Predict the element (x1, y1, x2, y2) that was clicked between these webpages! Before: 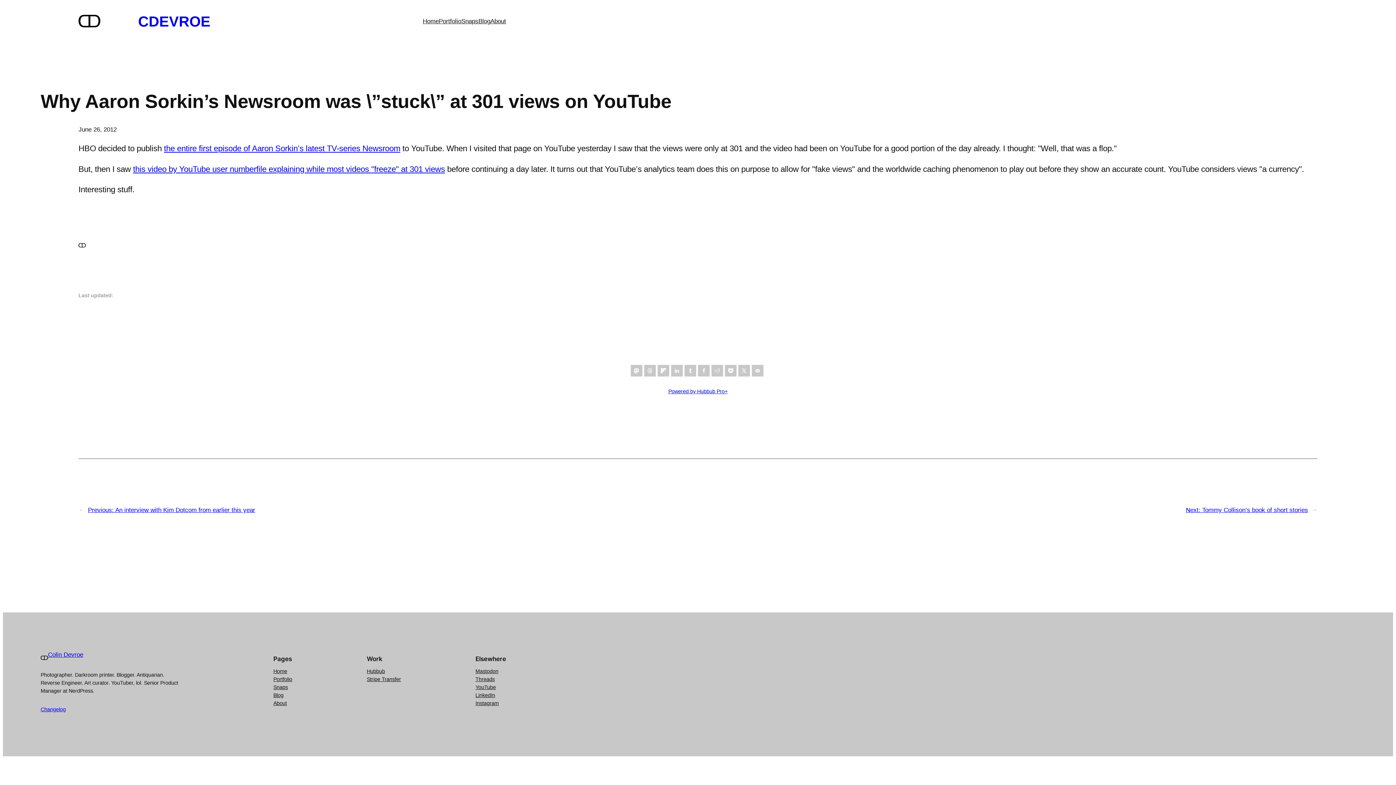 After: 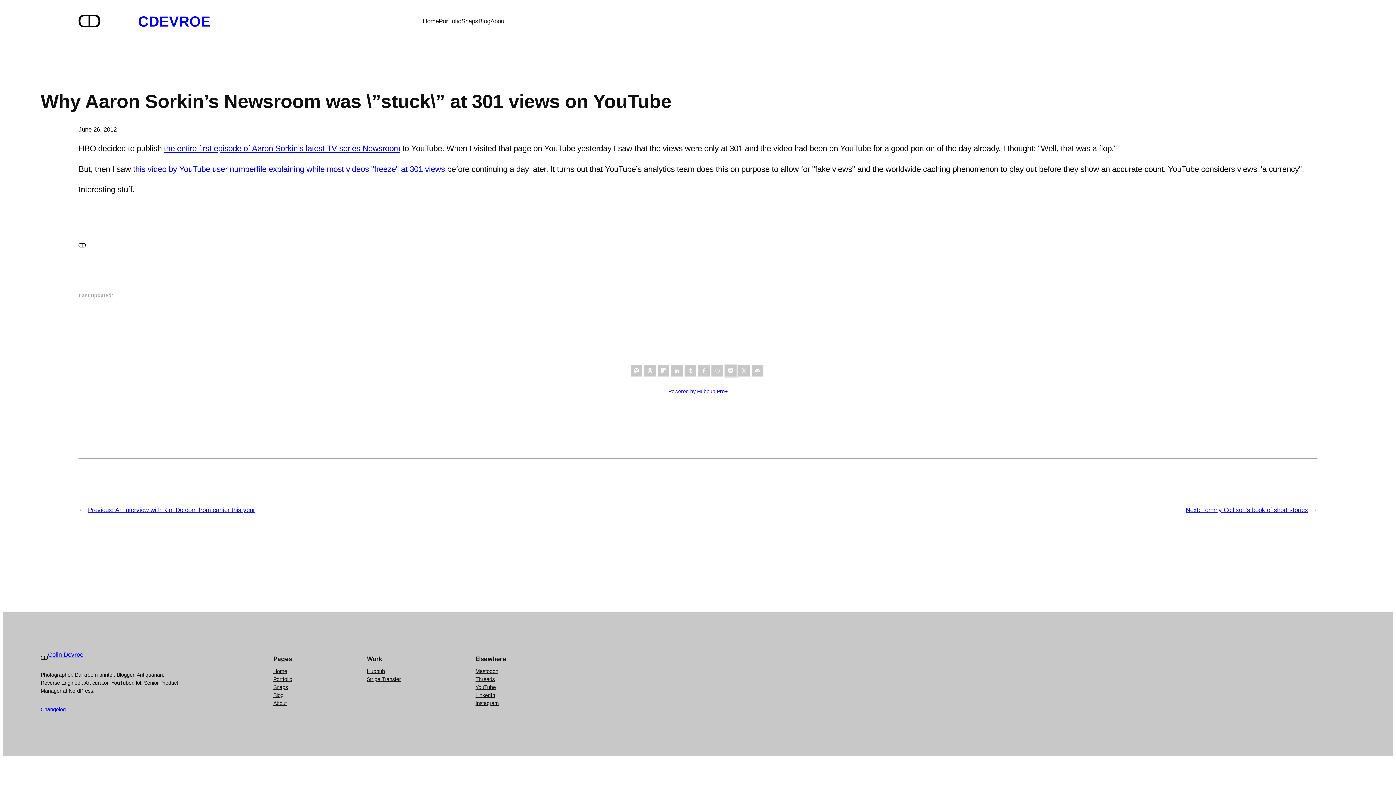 Action: label: Share on Pocket bbox: (725, 365, 736, 376)